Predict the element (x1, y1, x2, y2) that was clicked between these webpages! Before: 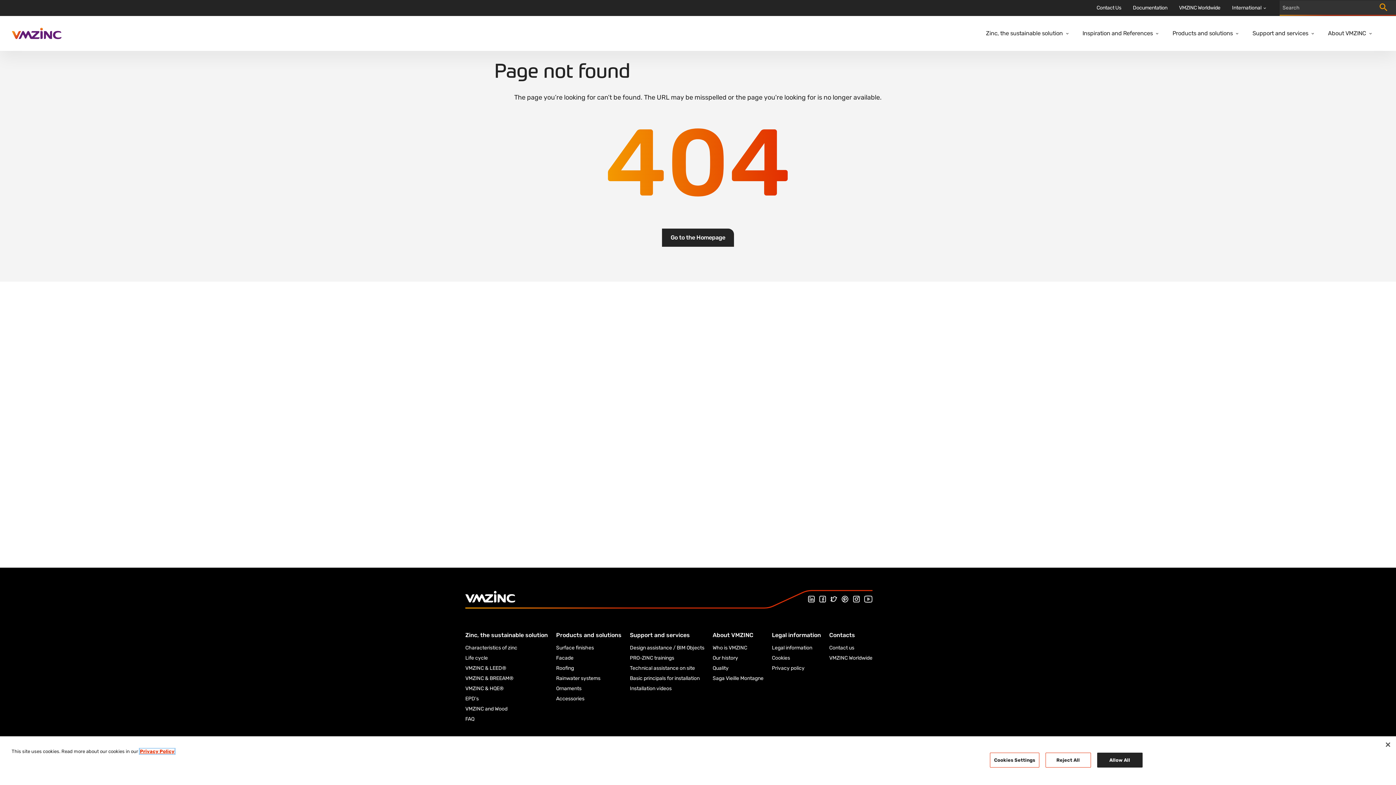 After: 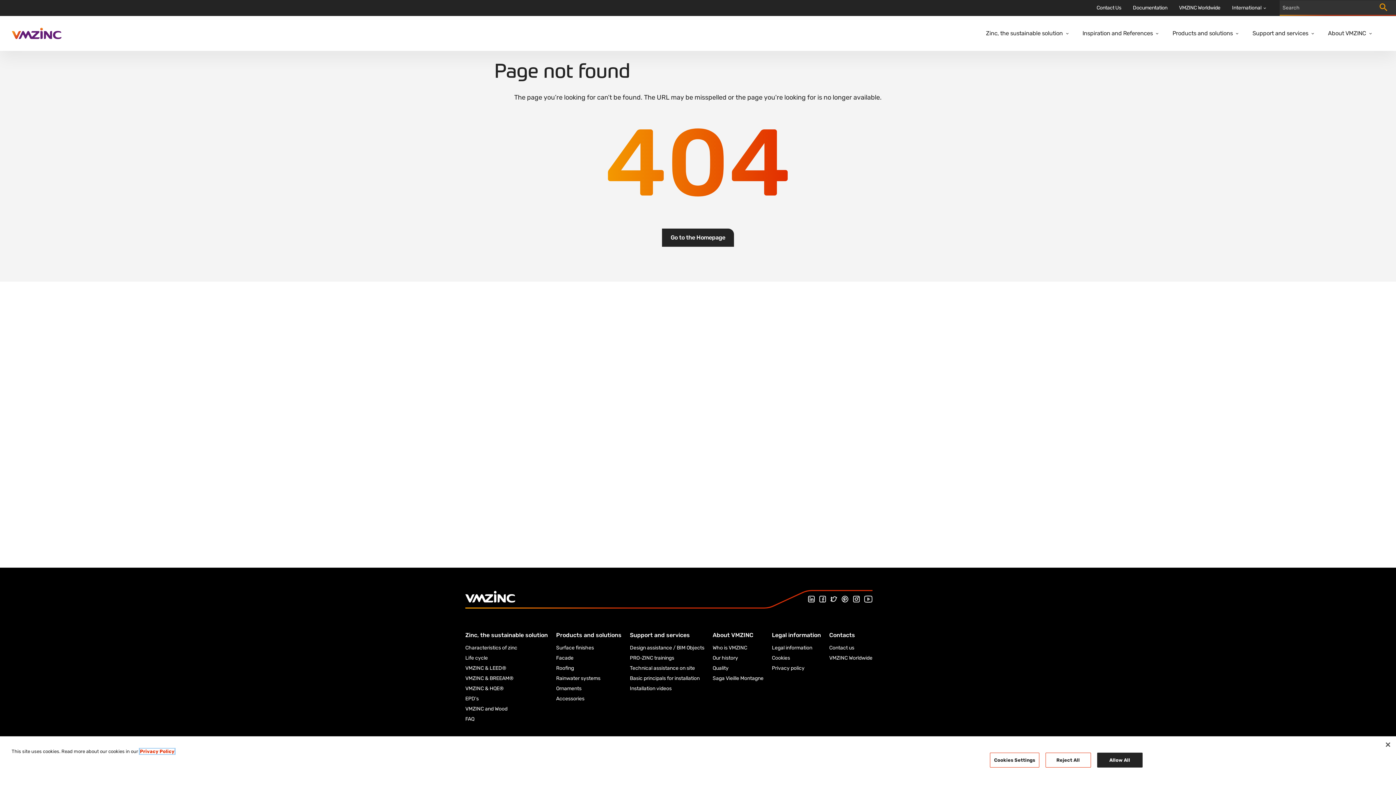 Action: label: More information about your privacy, opens in a new tab bbox: (140, 749, 174, 754)